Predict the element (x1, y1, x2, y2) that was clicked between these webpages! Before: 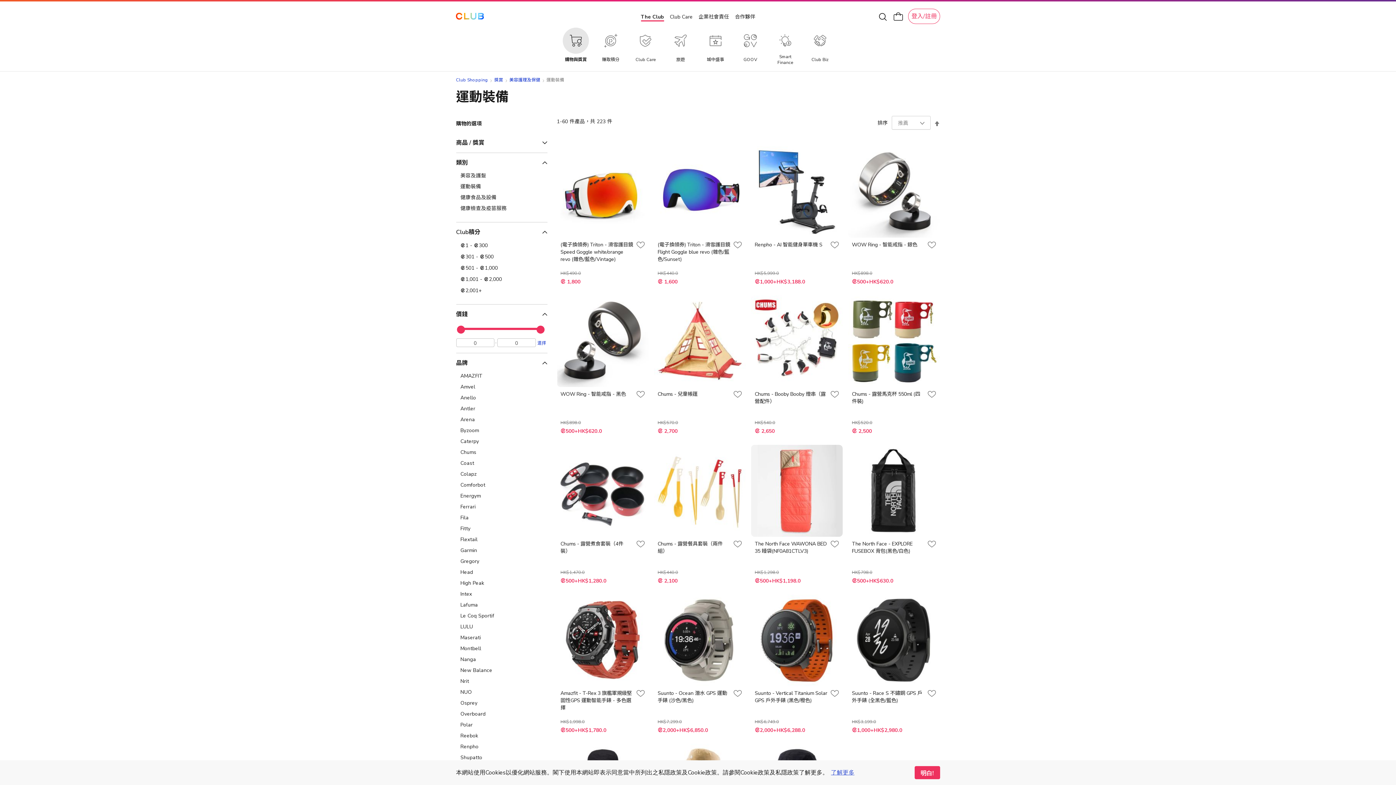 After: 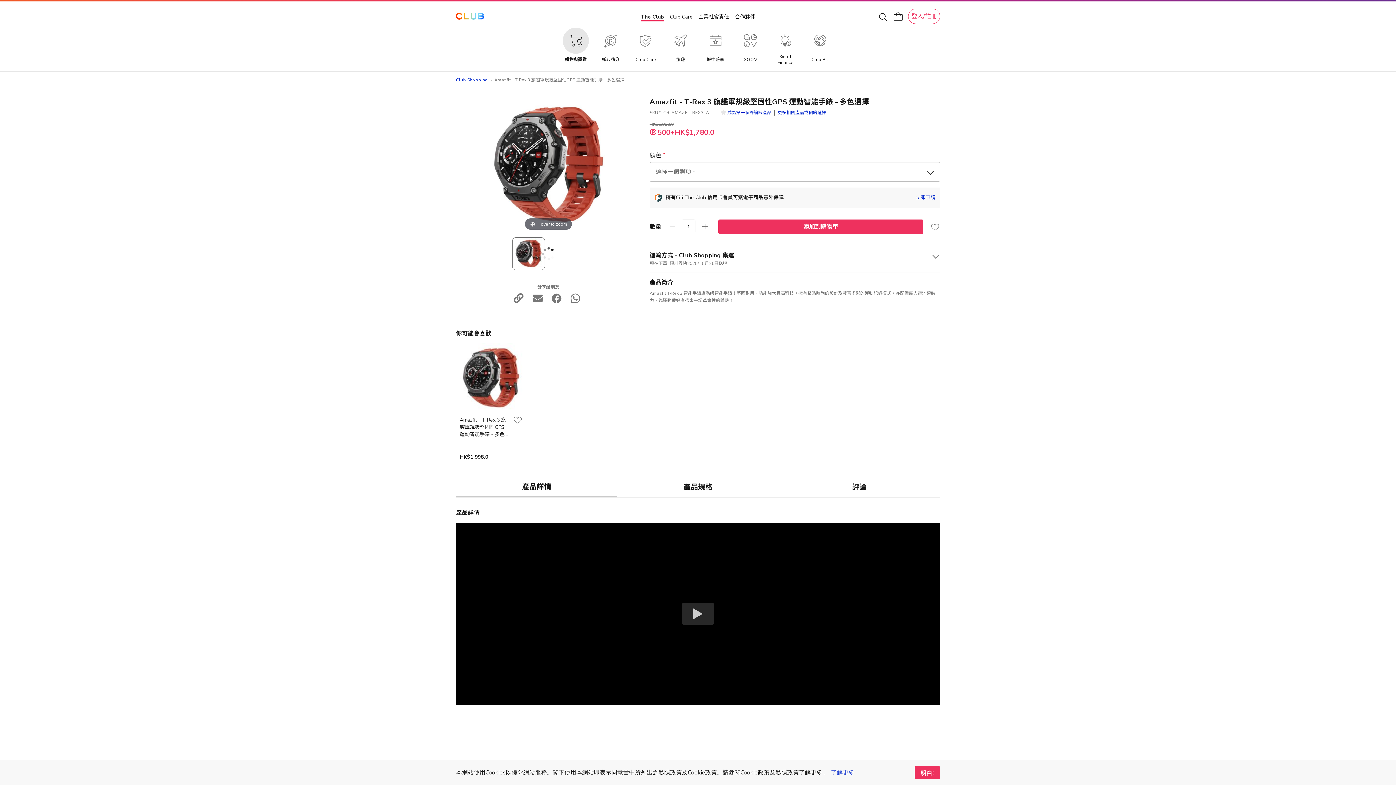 Action: bbox: (557, 594, 648, 686)